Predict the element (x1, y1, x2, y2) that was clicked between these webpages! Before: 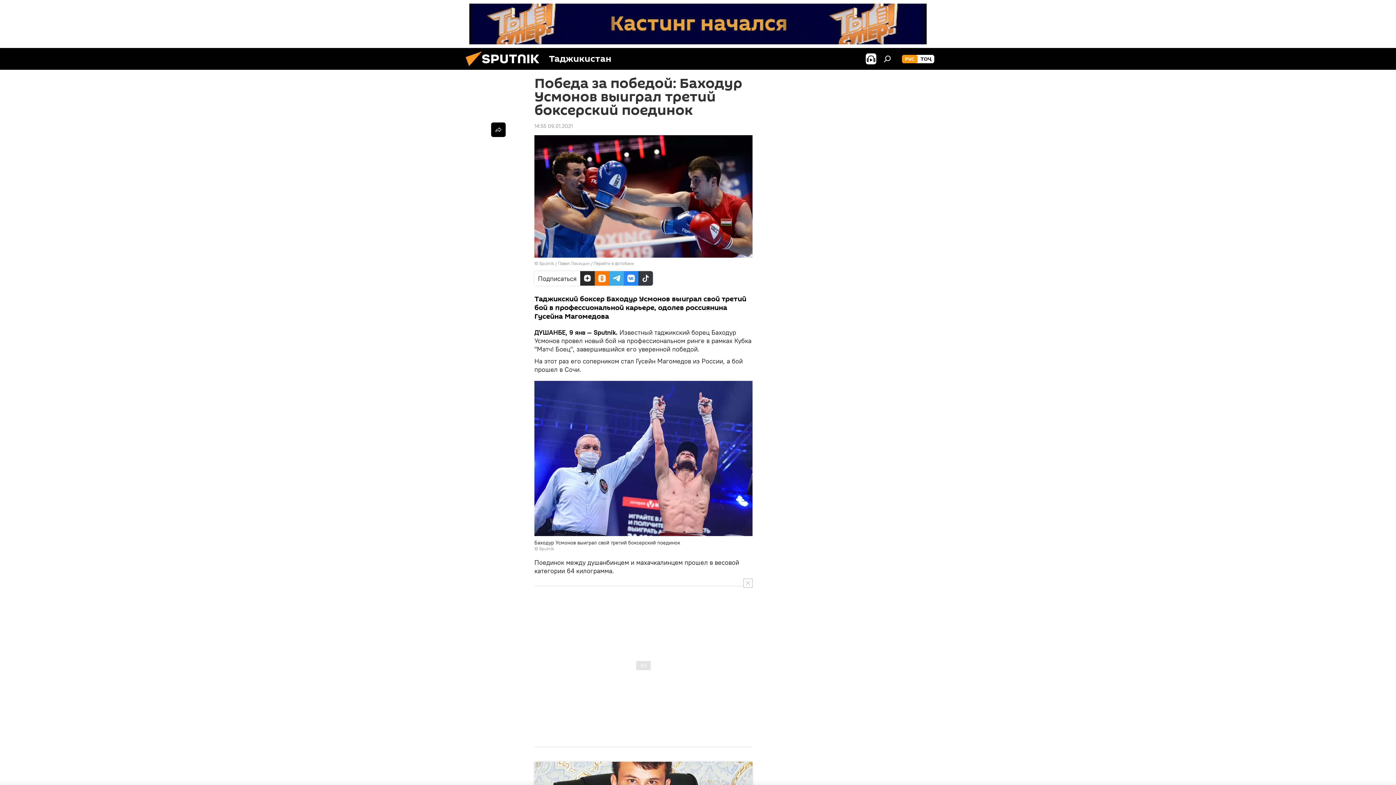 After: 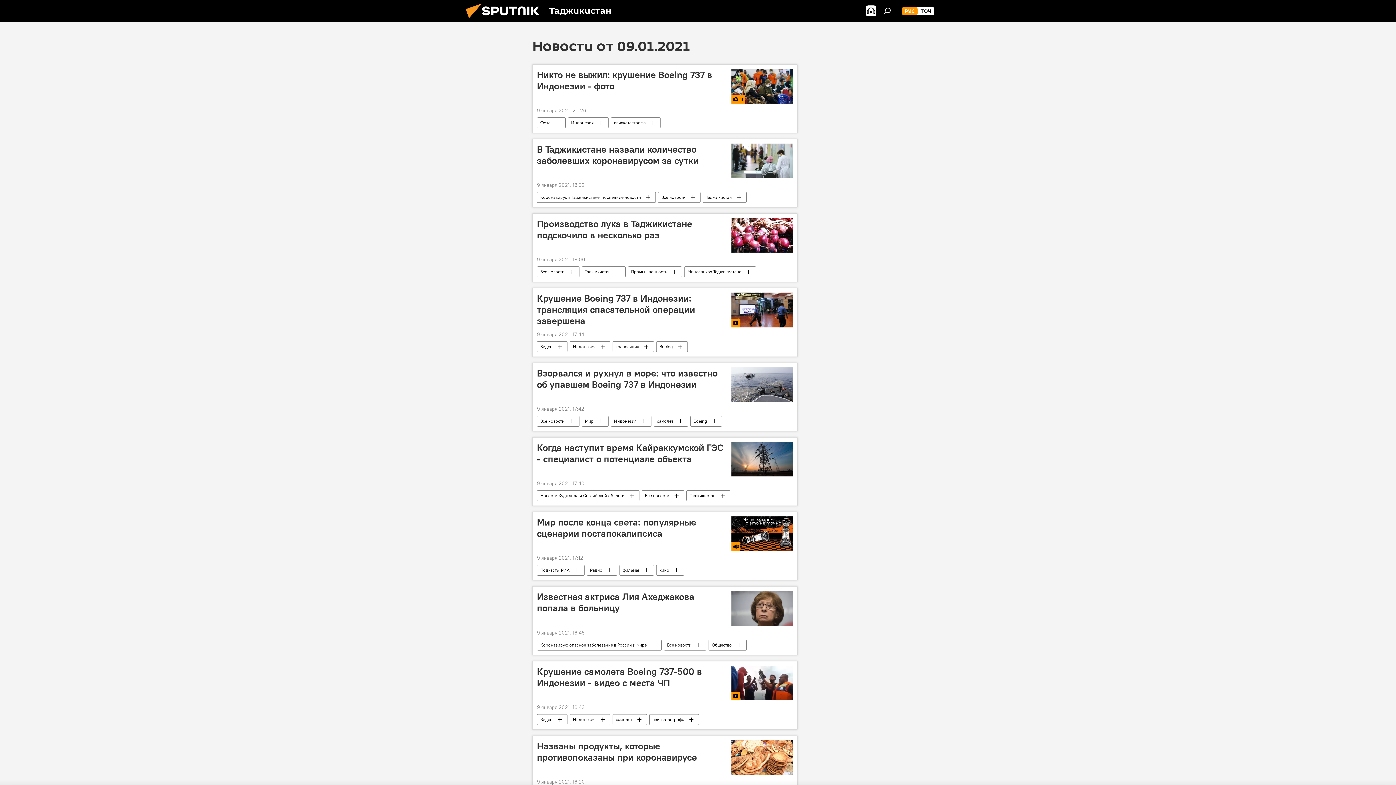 Action: label: 14:55 09.01.2021 bbox: (534, 122, 573, 129)